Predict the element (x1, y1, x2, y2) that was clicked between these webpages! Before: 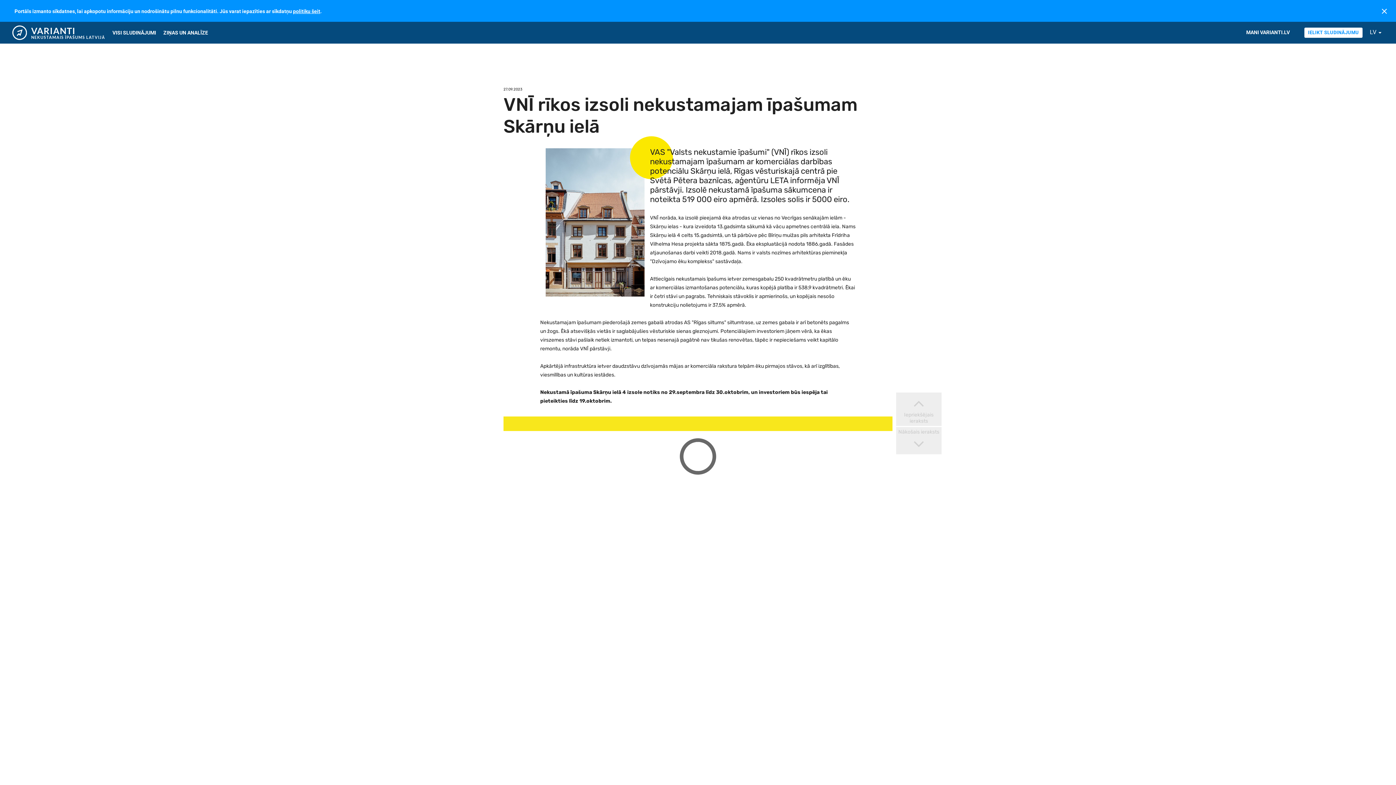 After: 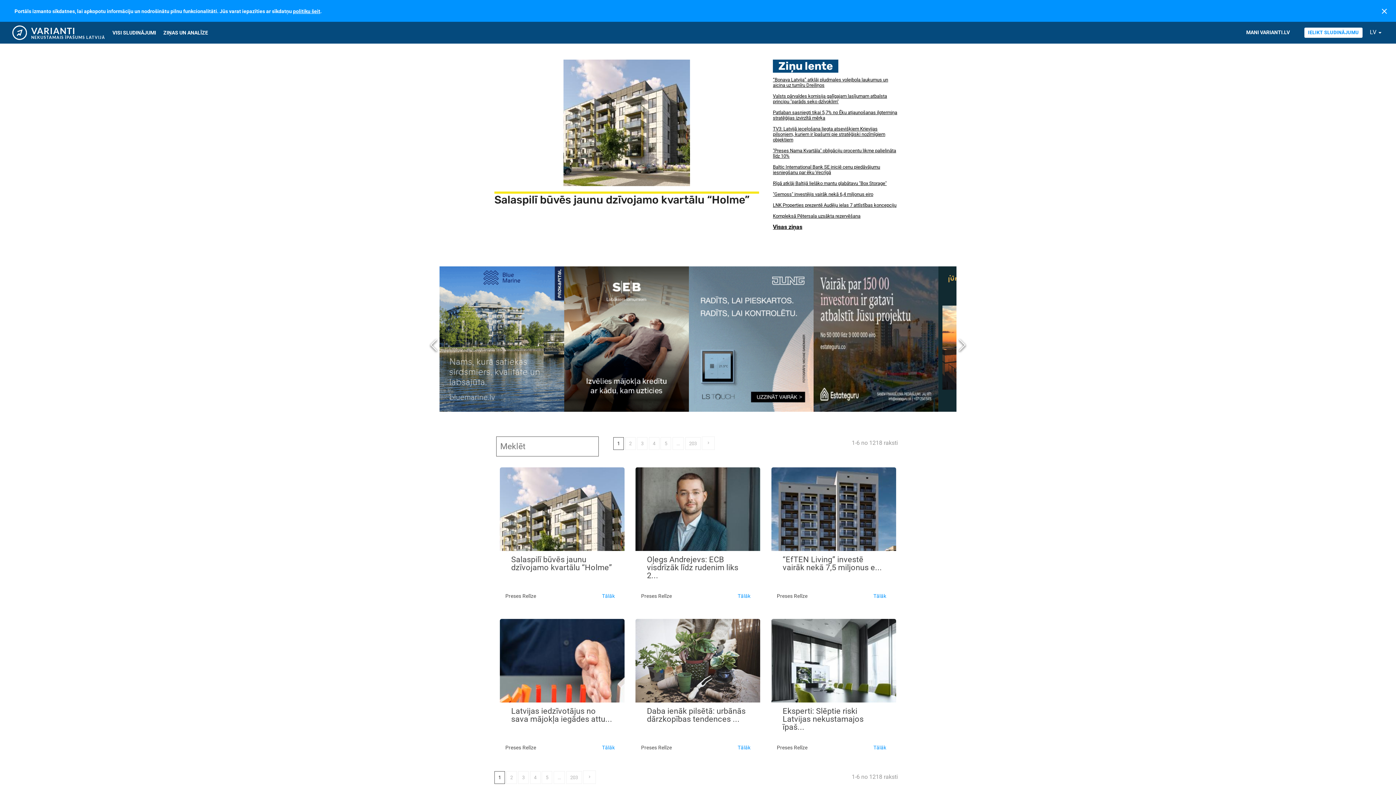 Action: label: ZIŅAS UN ANALĪZE bbox: (163, 29, 208, 35)